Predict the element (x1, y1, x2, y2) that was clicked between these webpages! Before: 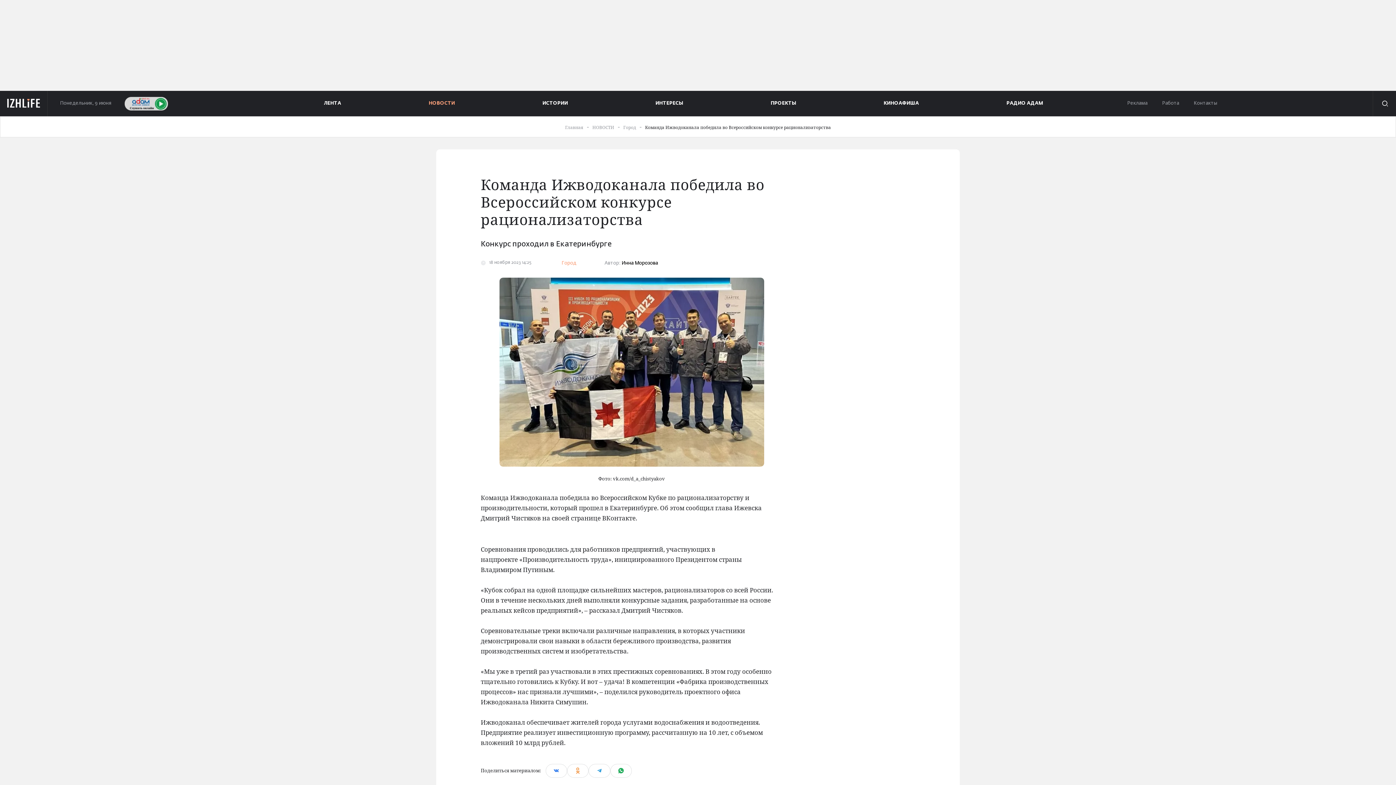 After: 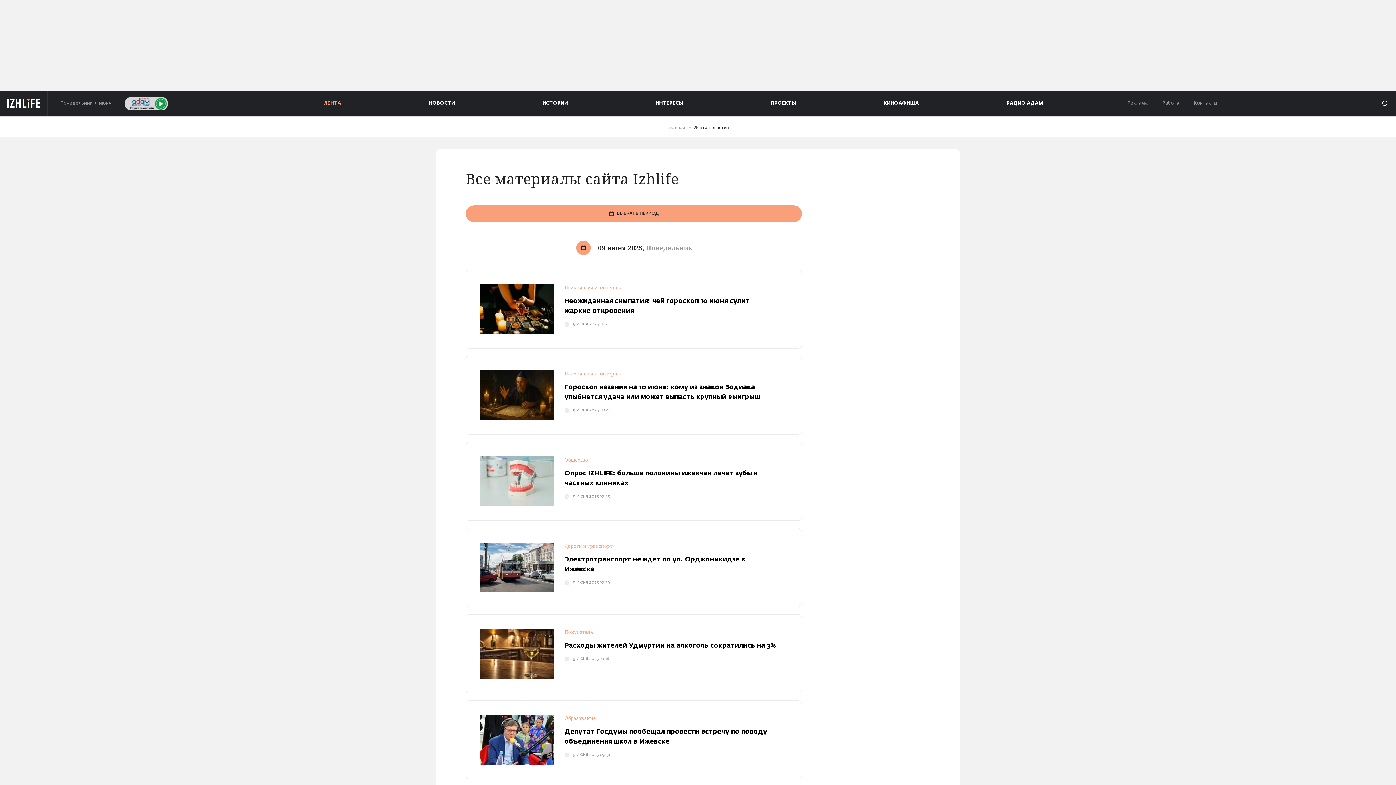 Action: label: ЛЕНТА bbox: (324, 101, 341, 105)